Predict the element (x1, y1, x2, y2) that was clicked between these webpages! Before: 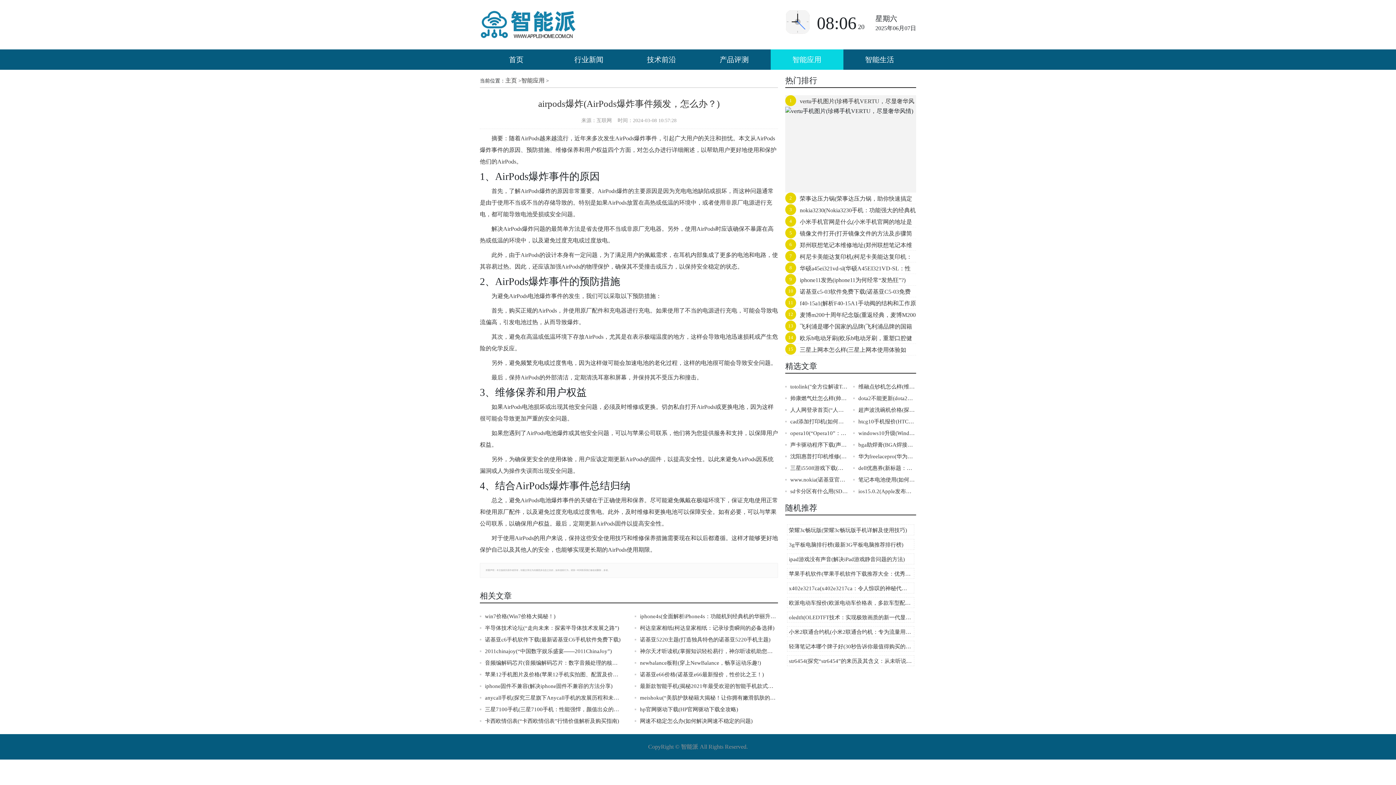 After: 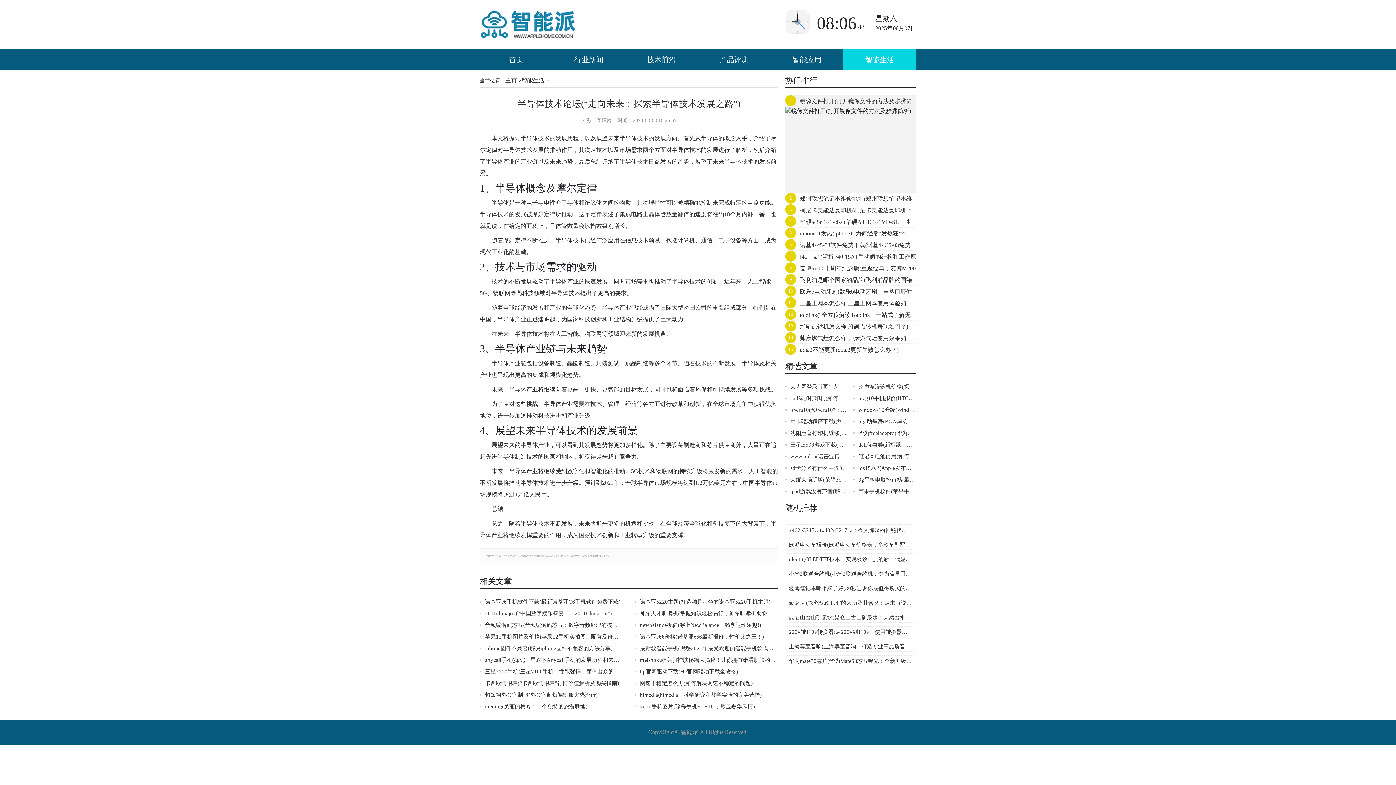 Action: label: 半导体技术论坛(“走向未来：探索半导体技术发展之路”) bbox: (481, 622, 623, 634)